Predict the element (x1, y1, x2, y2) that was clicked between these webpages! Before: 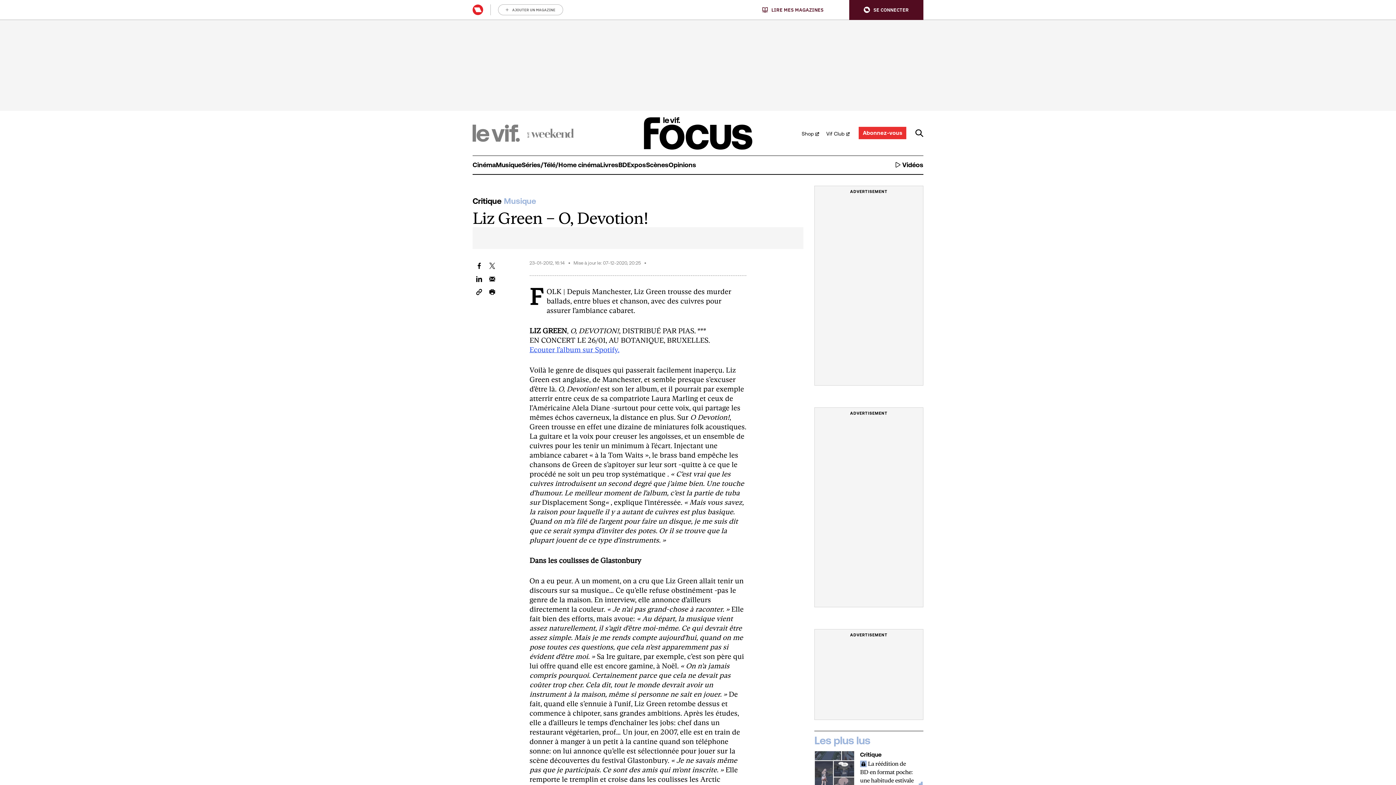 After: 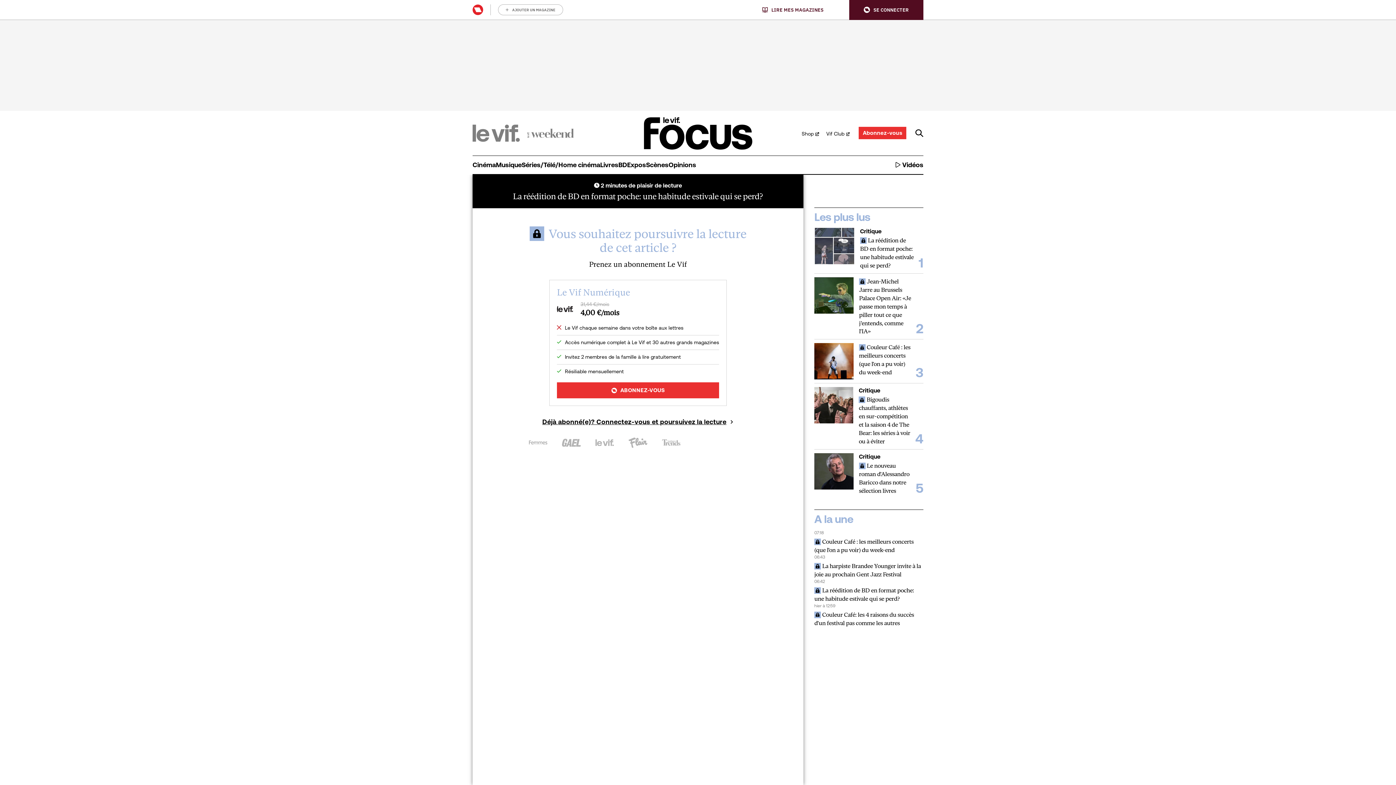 Action: bbox: (860, 759, 915, 793) label:  La réédition de BD en format poche: une habitude estivale qui se perd?